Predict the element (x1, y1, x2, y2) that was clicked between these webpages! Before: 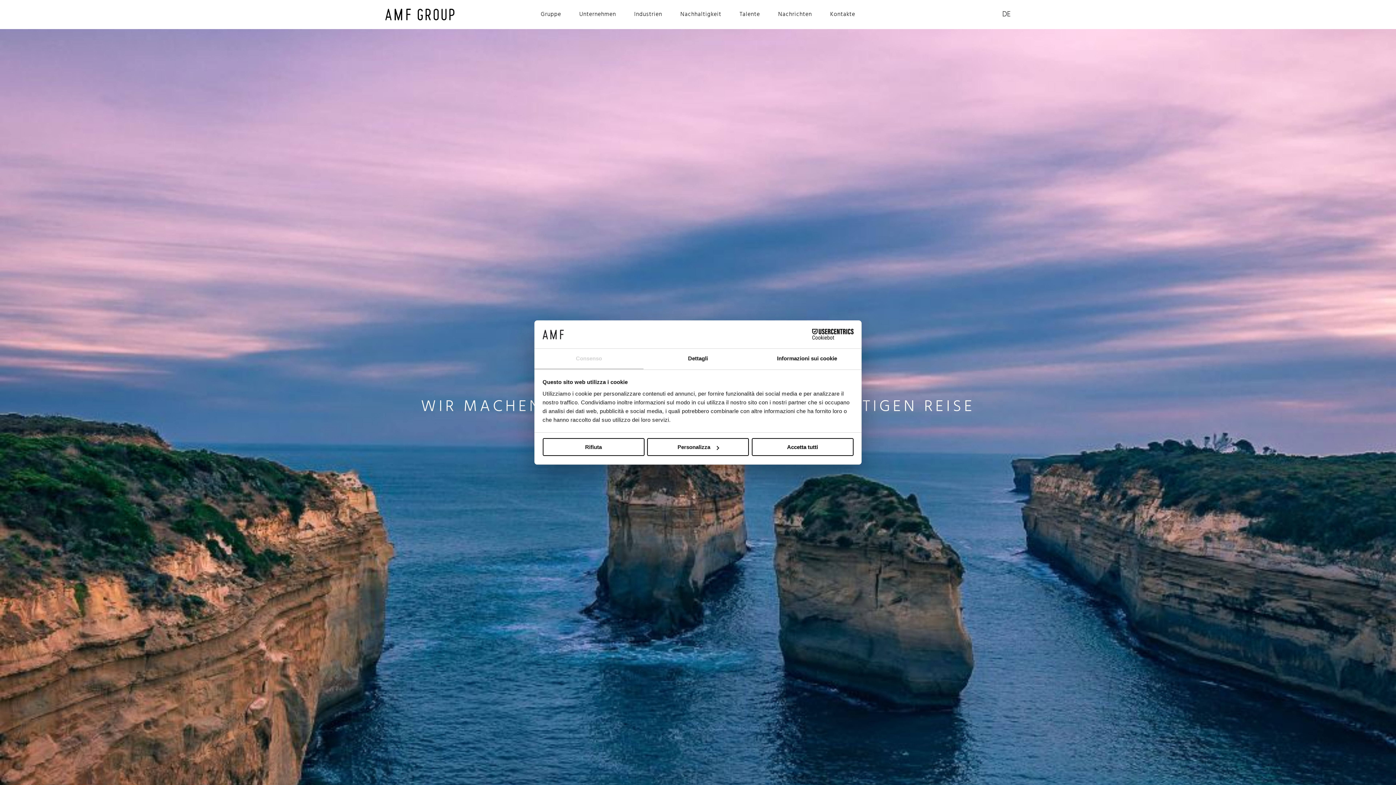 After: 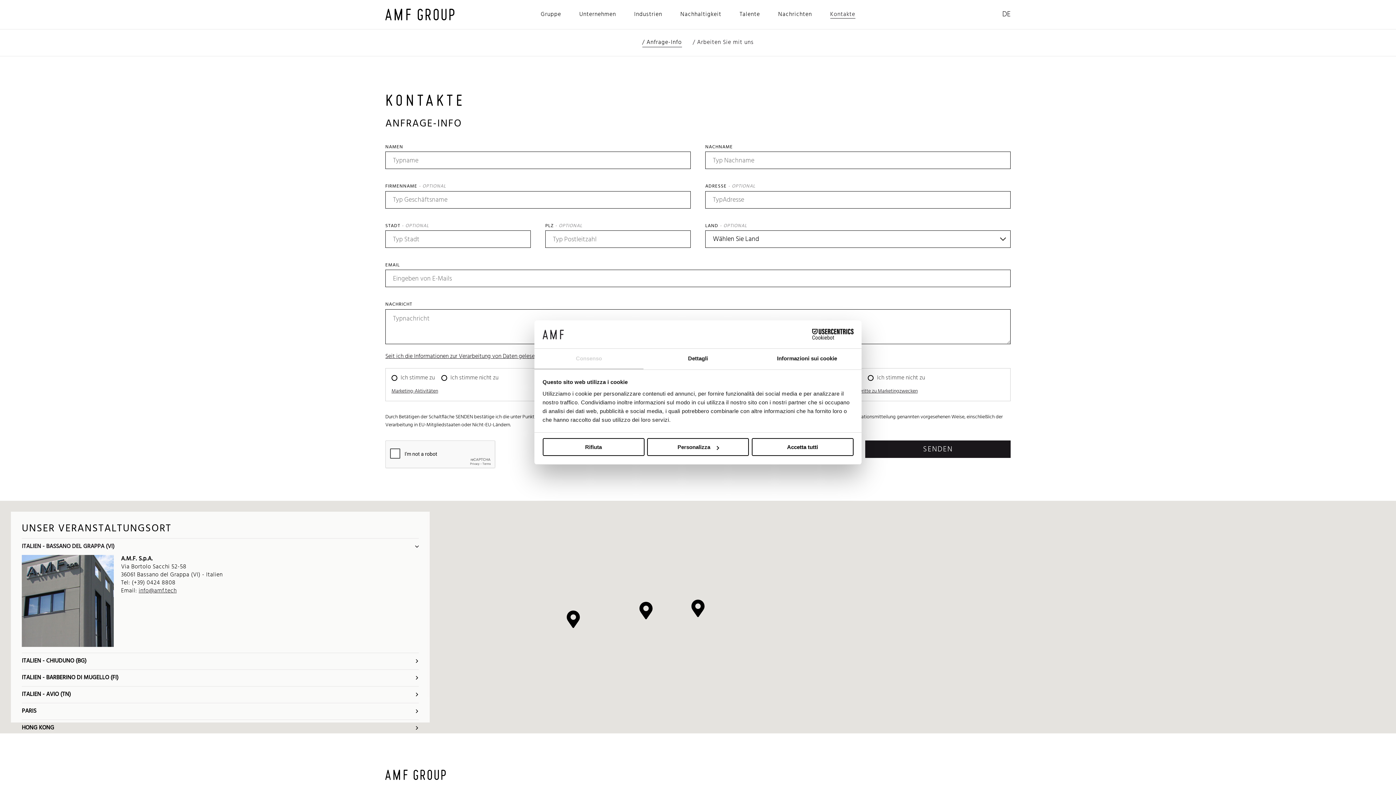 Action: label: Kontakte bbox: (821, 0, 864, 29)